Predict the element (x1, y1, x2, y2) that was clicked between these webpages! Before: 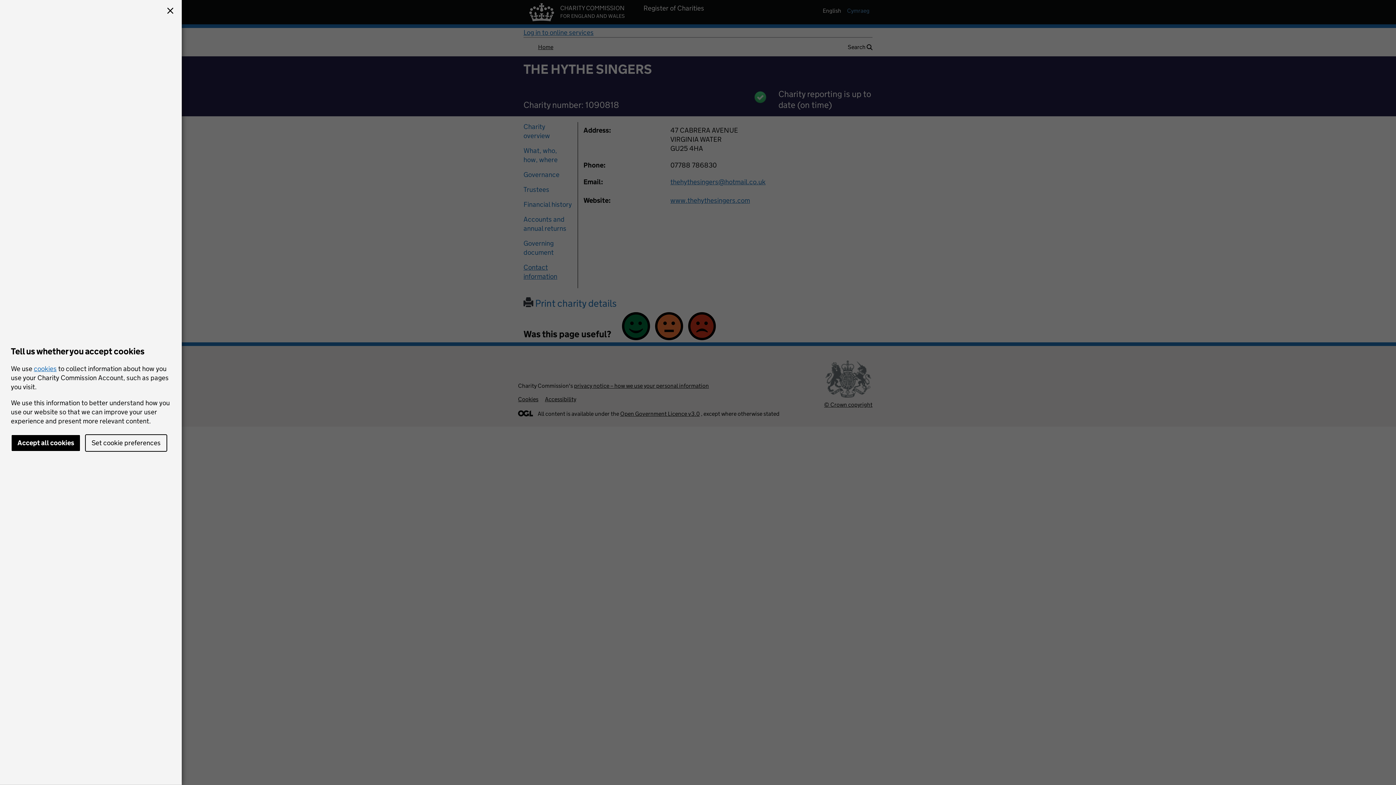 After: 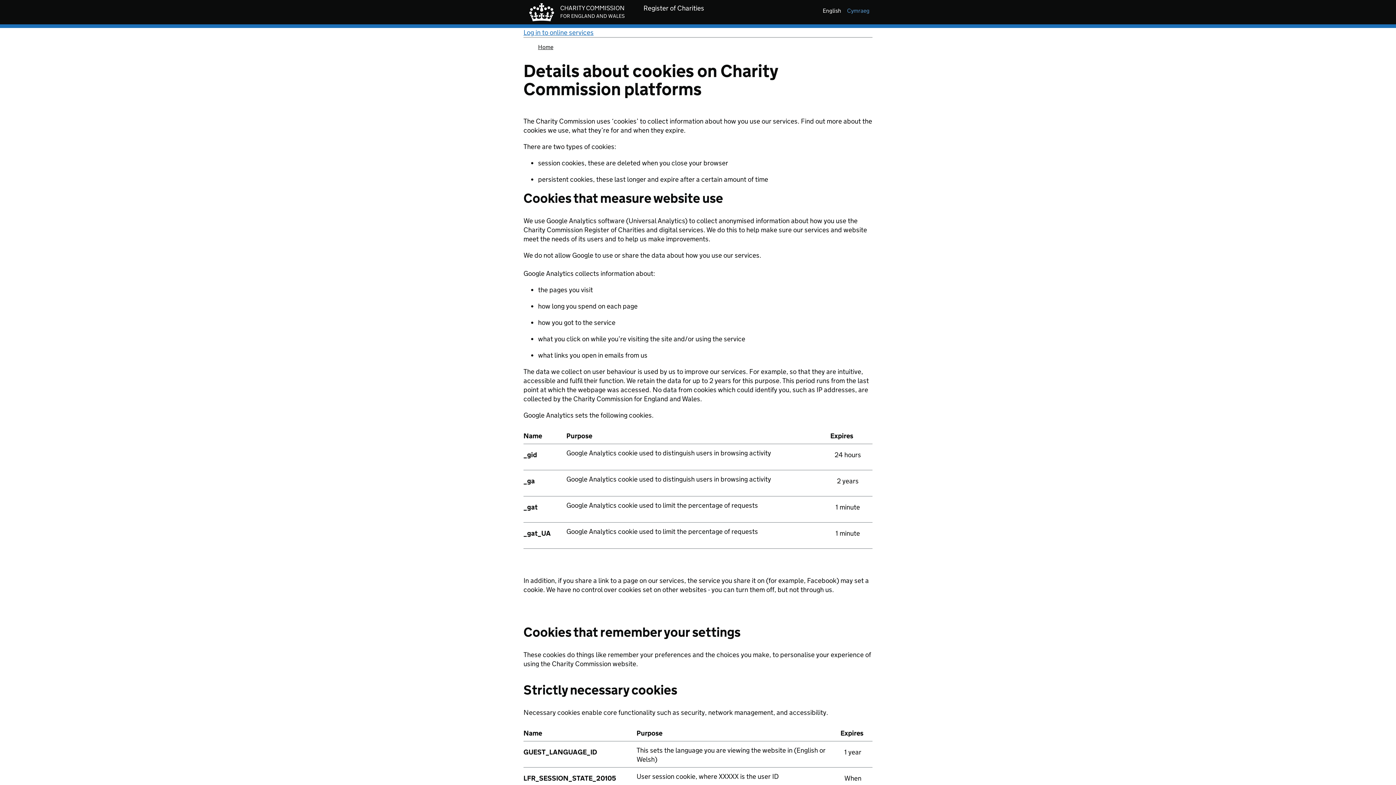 Action: bbox: (33, 364, 56, 372) label: cookies